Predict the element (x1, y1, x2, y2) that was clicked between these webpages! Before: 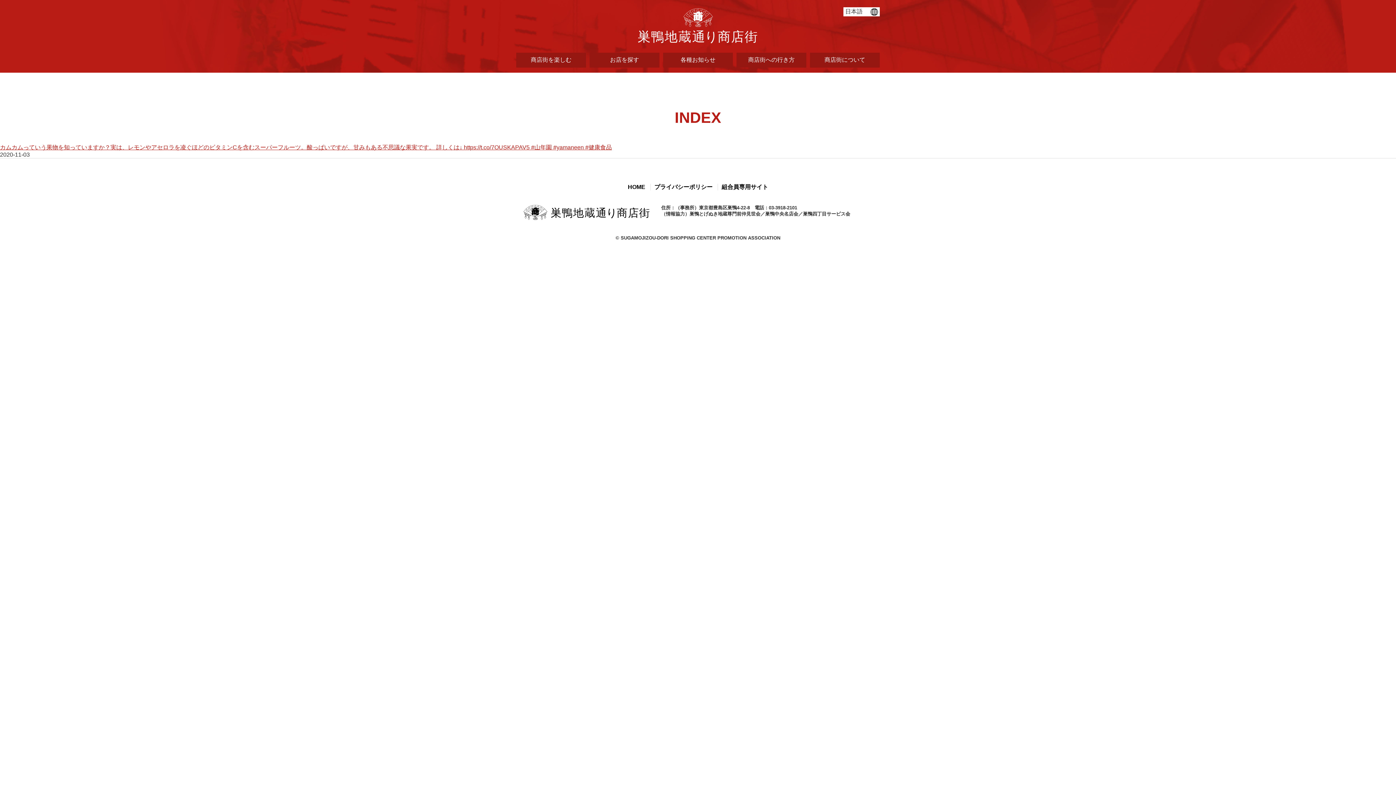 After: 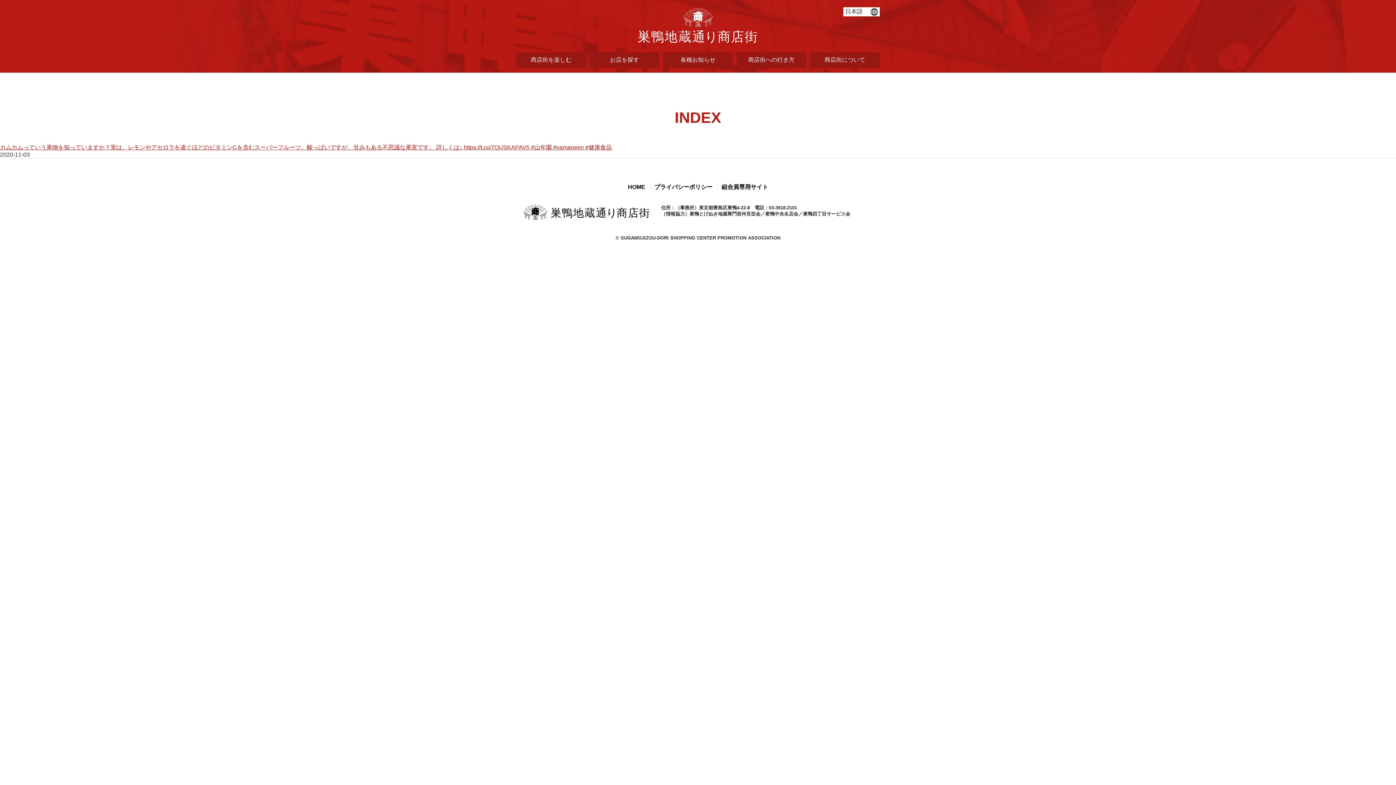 Action: bbox: (0, 144, 612, 150) label: カムカムっていう果物を知っていますか？実は、レモンやアセロラを凌ぐほどのビタミンCを含むスーパーフルーツ。酸っぱいですが、甘みもある不思議な果実です。 詳しくは↓ https://t.co/7OUSKAPAV5 #山年園 #yamaneen #健康食品